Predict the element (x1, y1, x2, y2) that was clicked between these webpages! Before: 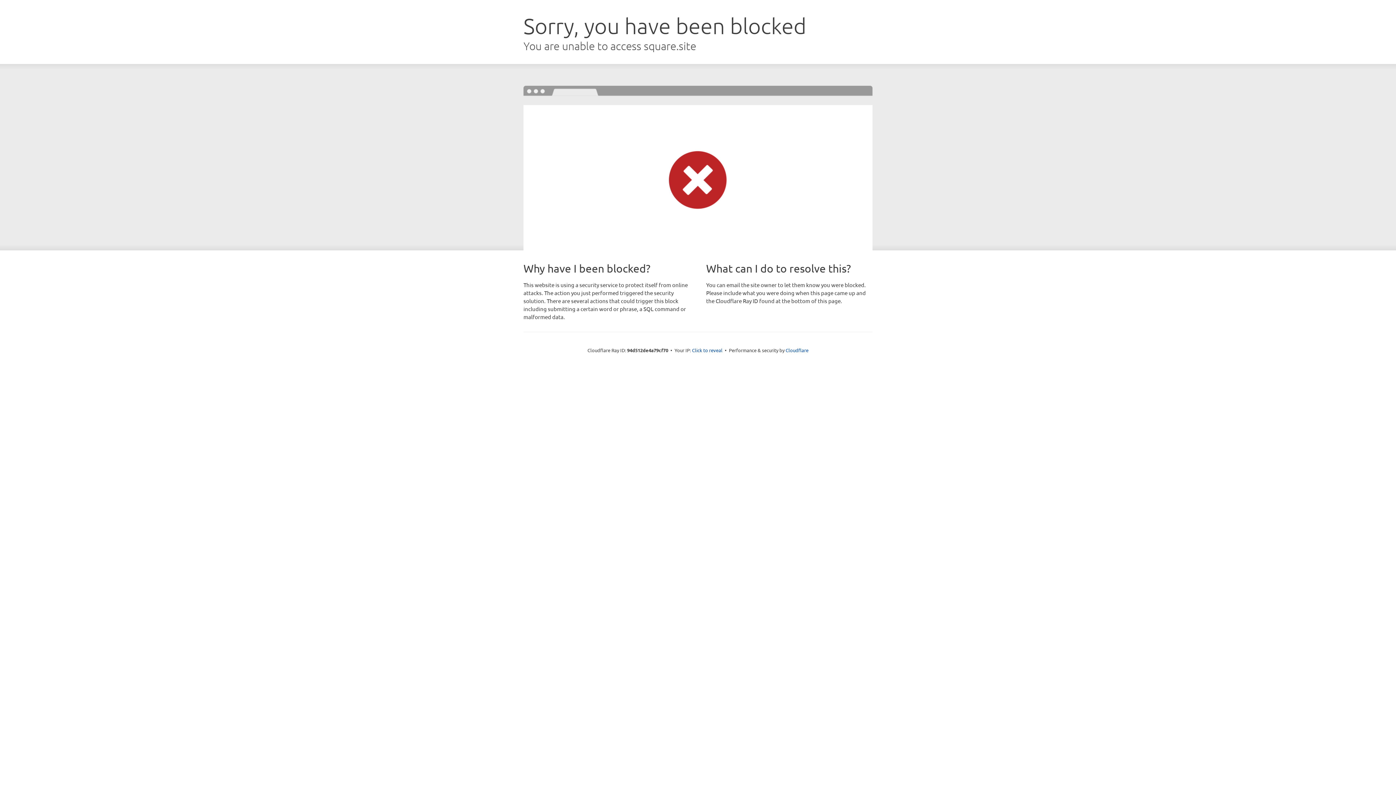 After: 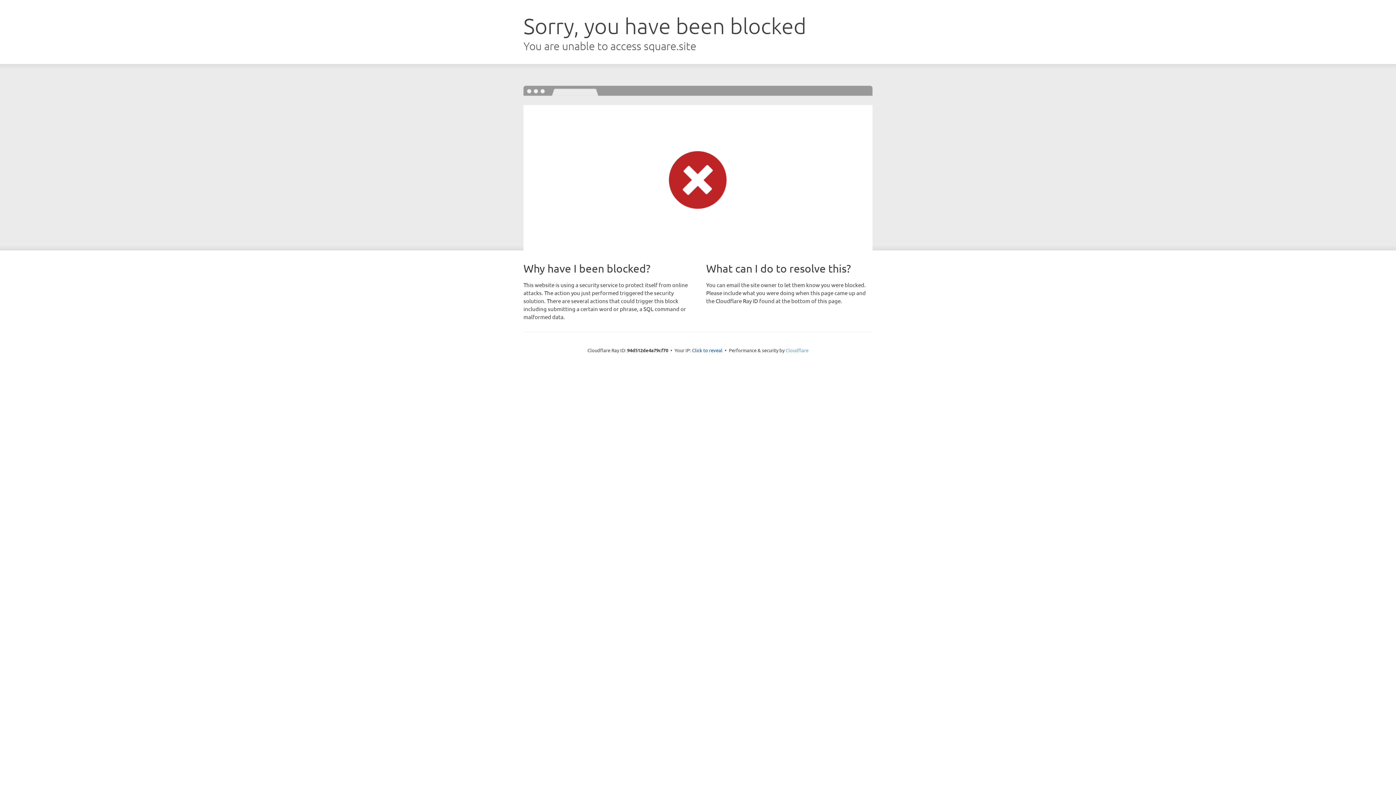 Action: label: Cloudflare bbox: (785, 347, 808, 353)